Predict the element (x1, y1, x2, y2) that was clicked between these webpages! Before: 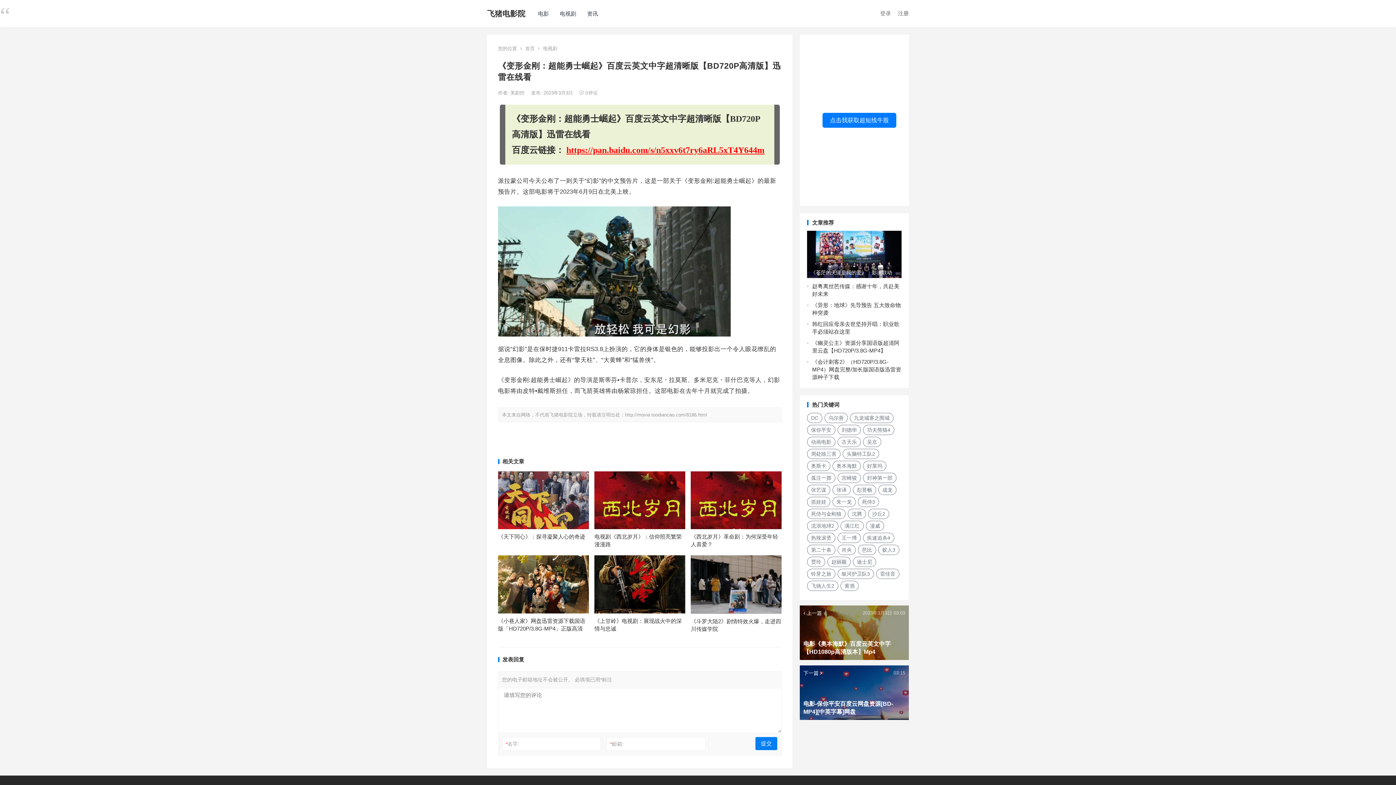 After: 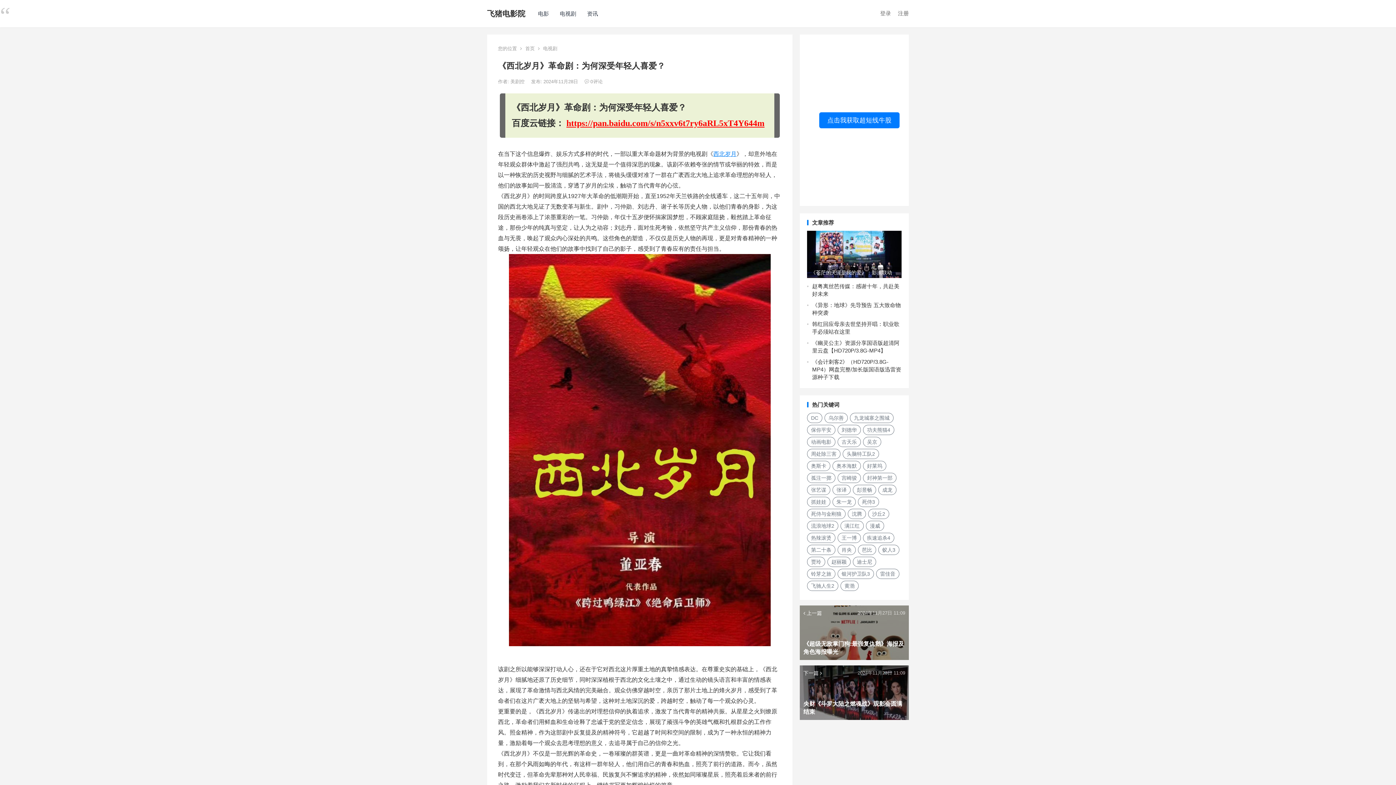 Action: bbox: (691, 471, 781, 529)